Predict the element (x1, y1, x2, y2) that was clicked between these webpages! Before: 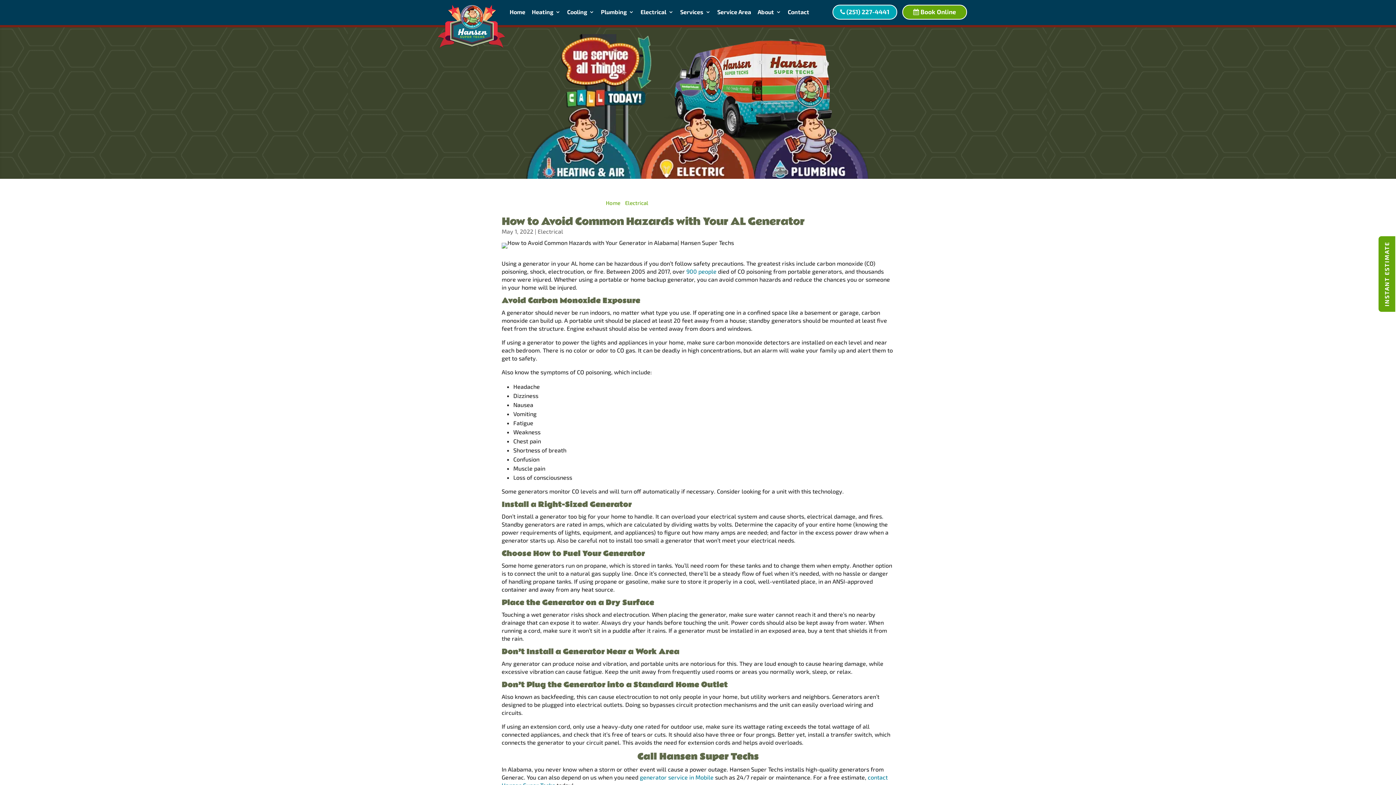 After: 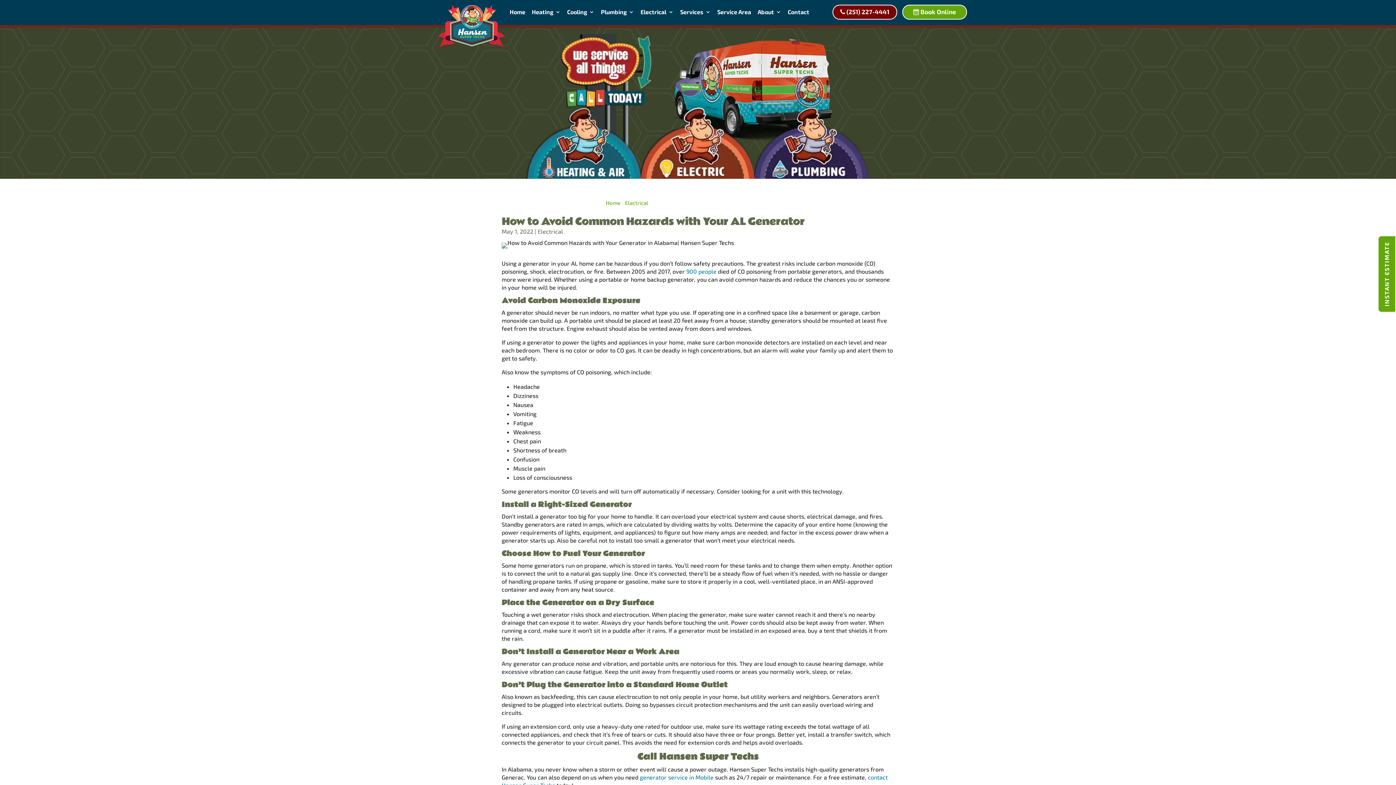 Action: label:  (251) 227-4441 bbox: (832, 4, 897, 19)